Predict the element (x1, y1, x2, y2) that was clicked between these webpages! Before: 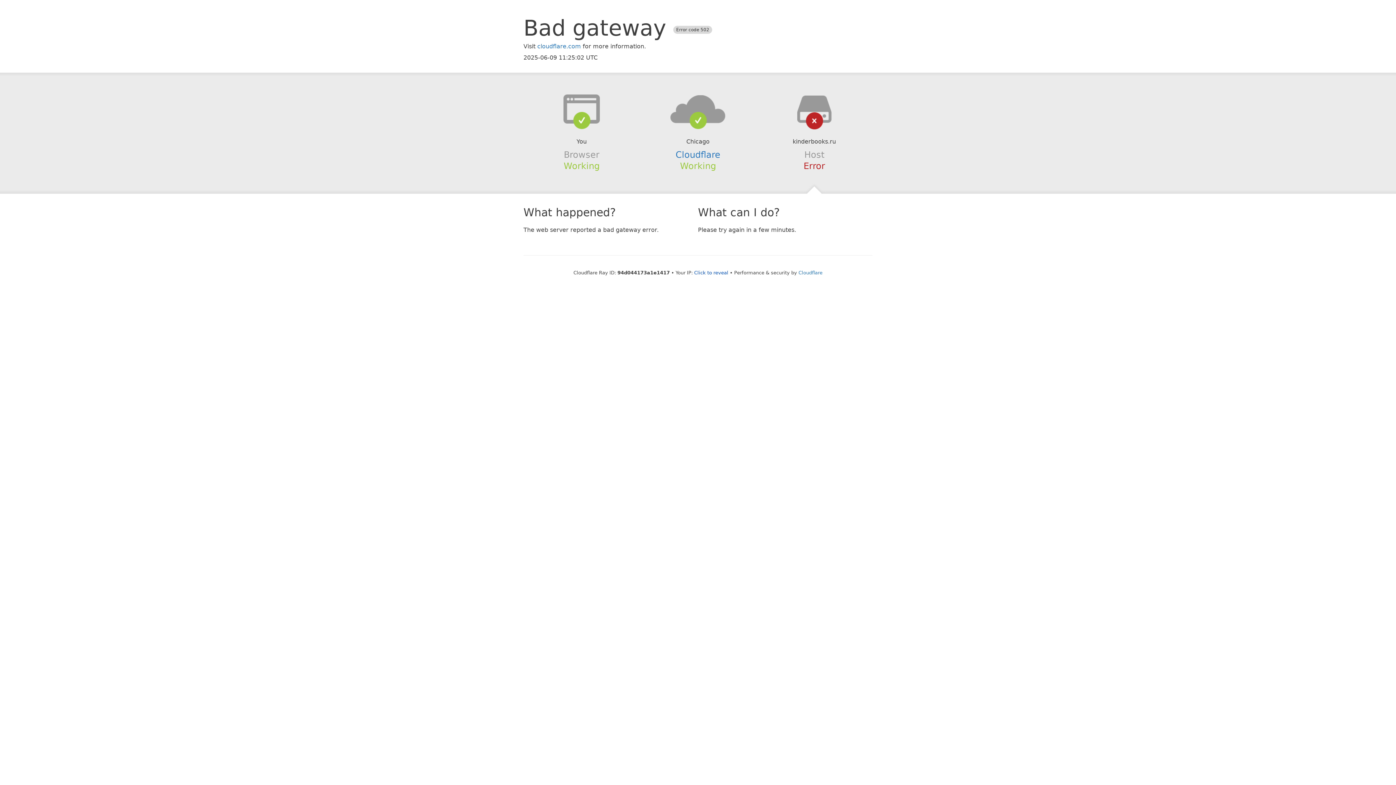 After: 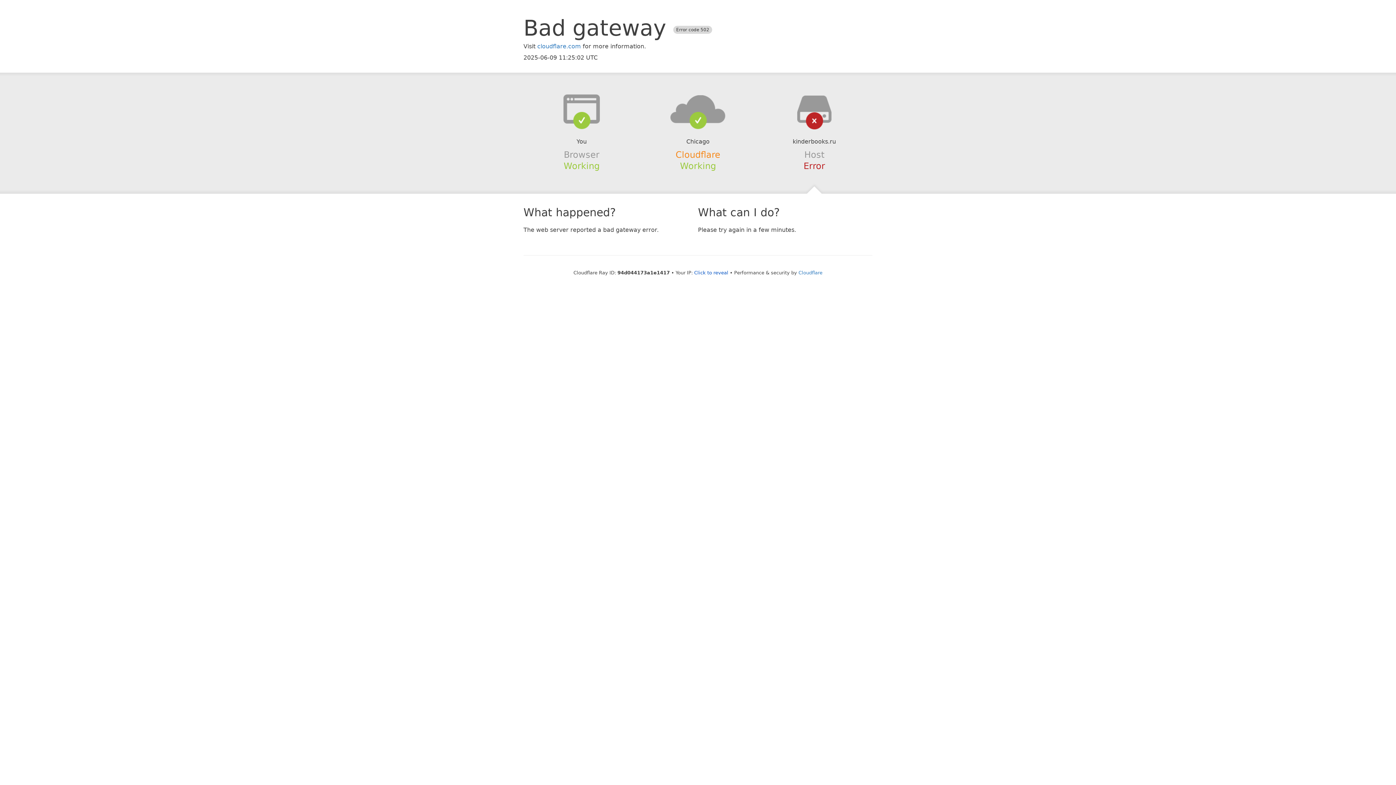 Action: label: Cloudflare bbox: (675, 149, 720, 159)